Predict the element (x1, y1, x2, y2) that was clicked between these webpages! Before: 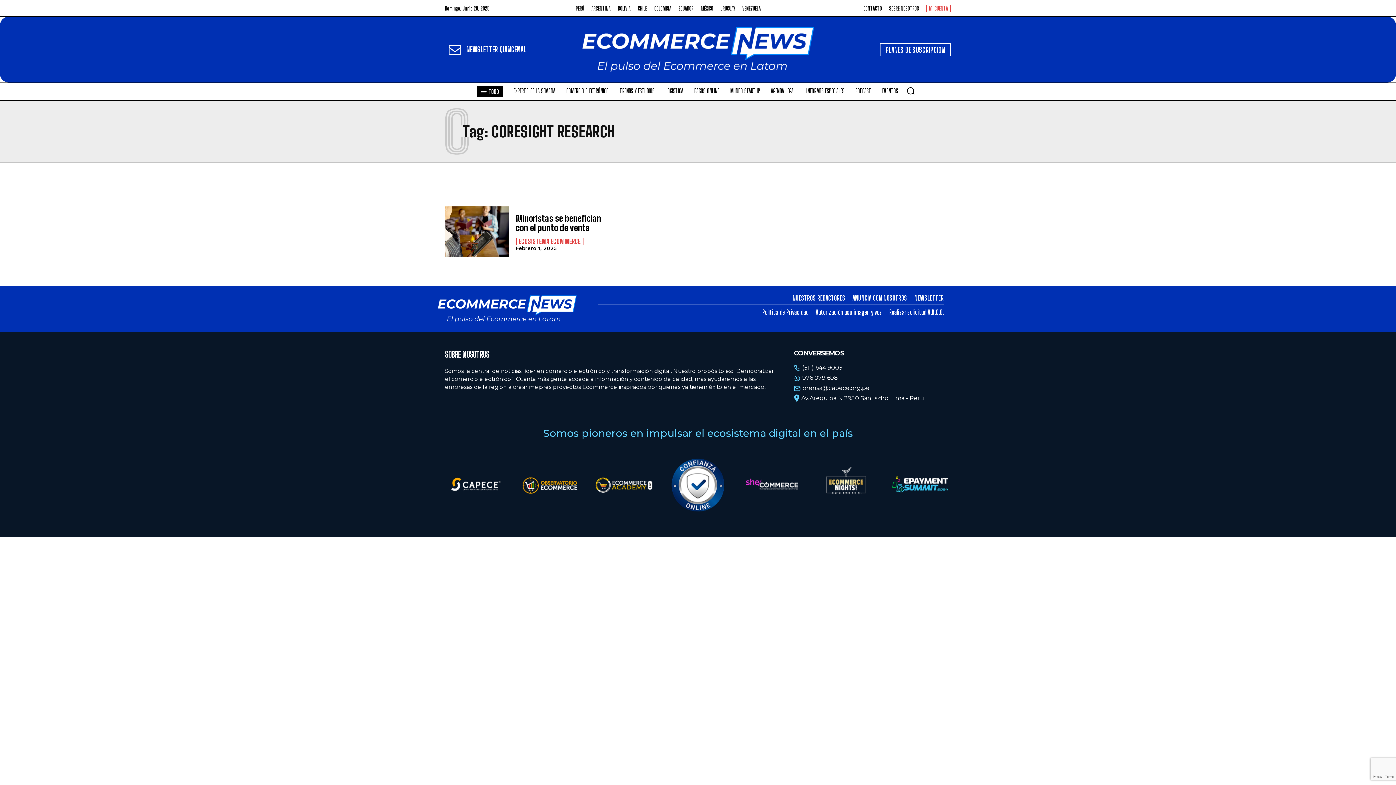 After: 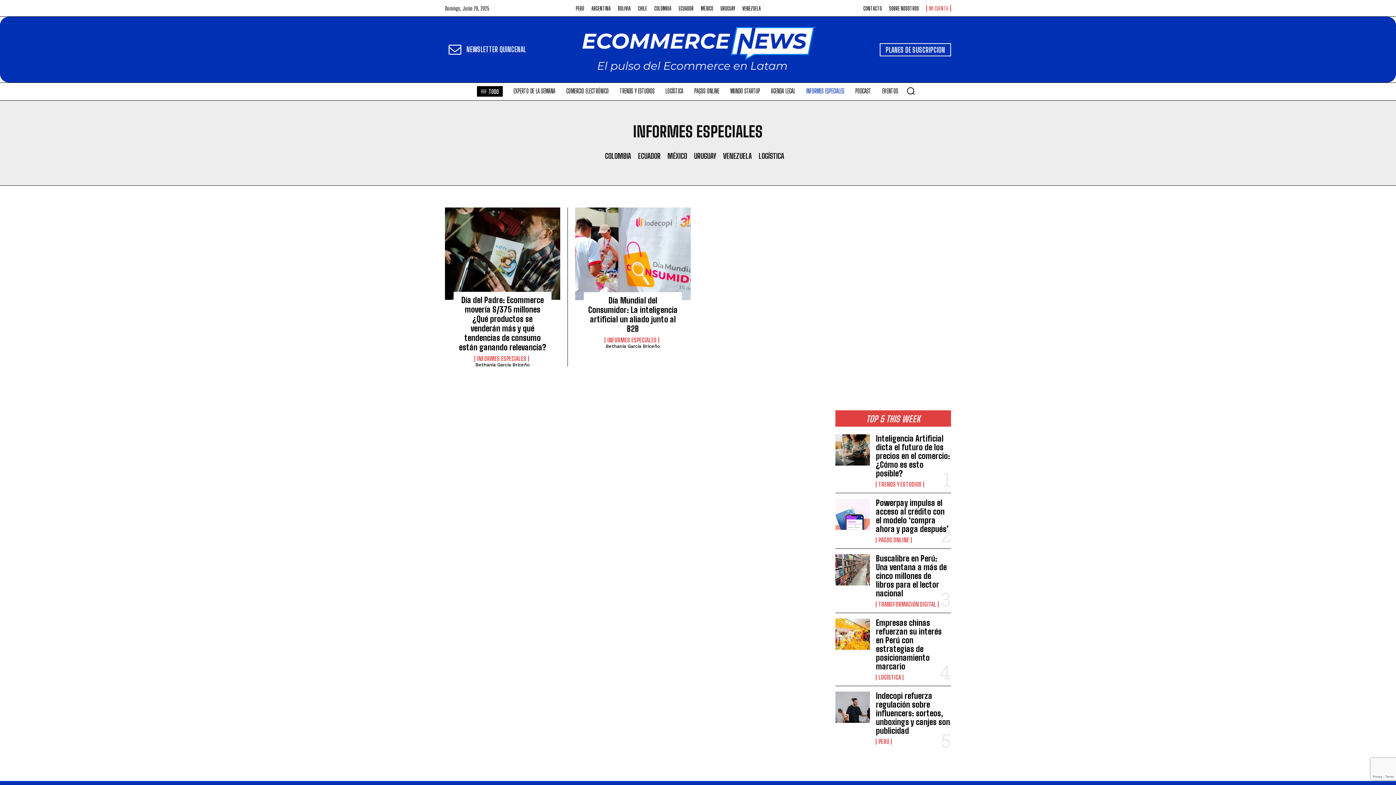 Action: label: INFORMES ESPECIALES bbox: (802, 82, 848, 100)